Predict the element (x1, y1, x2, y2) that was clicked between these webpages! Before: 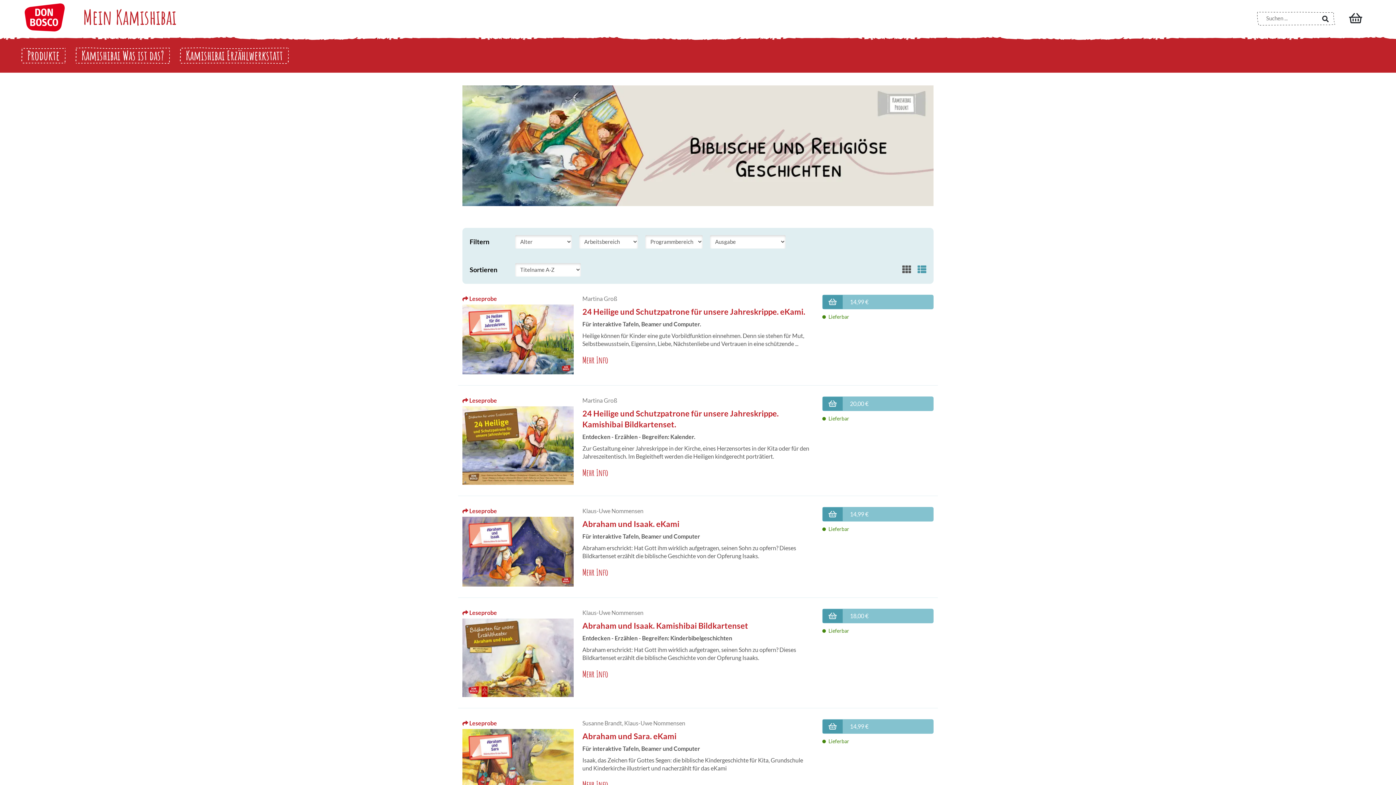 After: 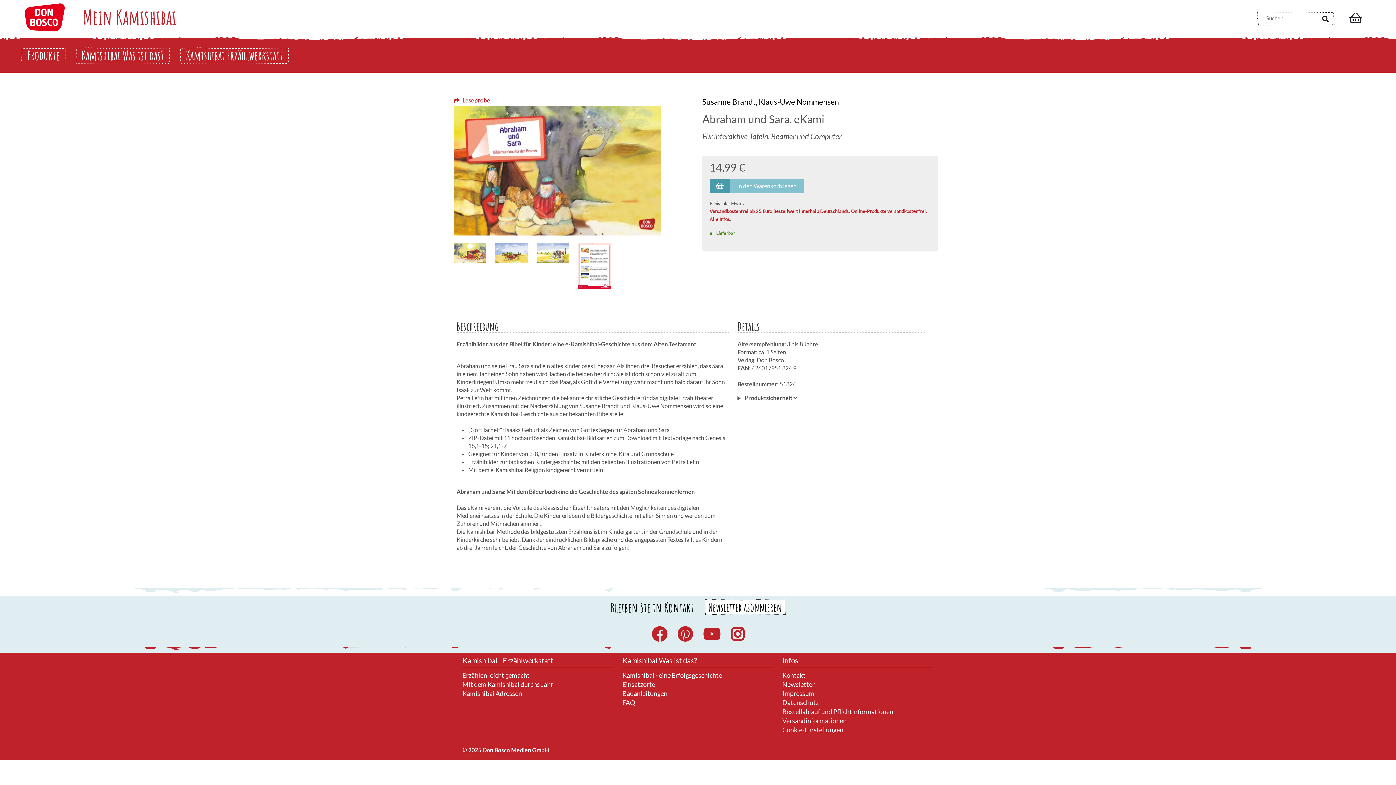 Action: bbox: (582, 779, 608, 790) label: Mehr Info